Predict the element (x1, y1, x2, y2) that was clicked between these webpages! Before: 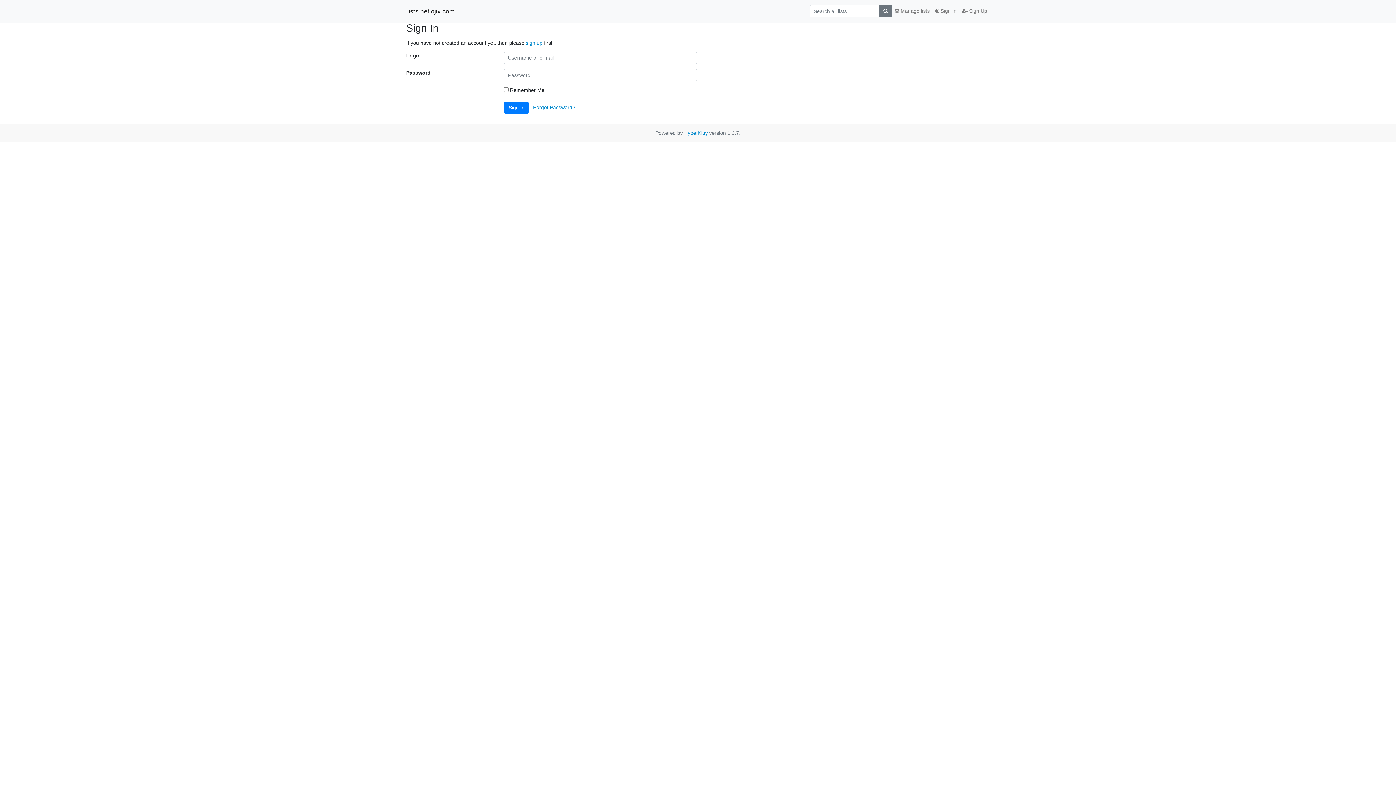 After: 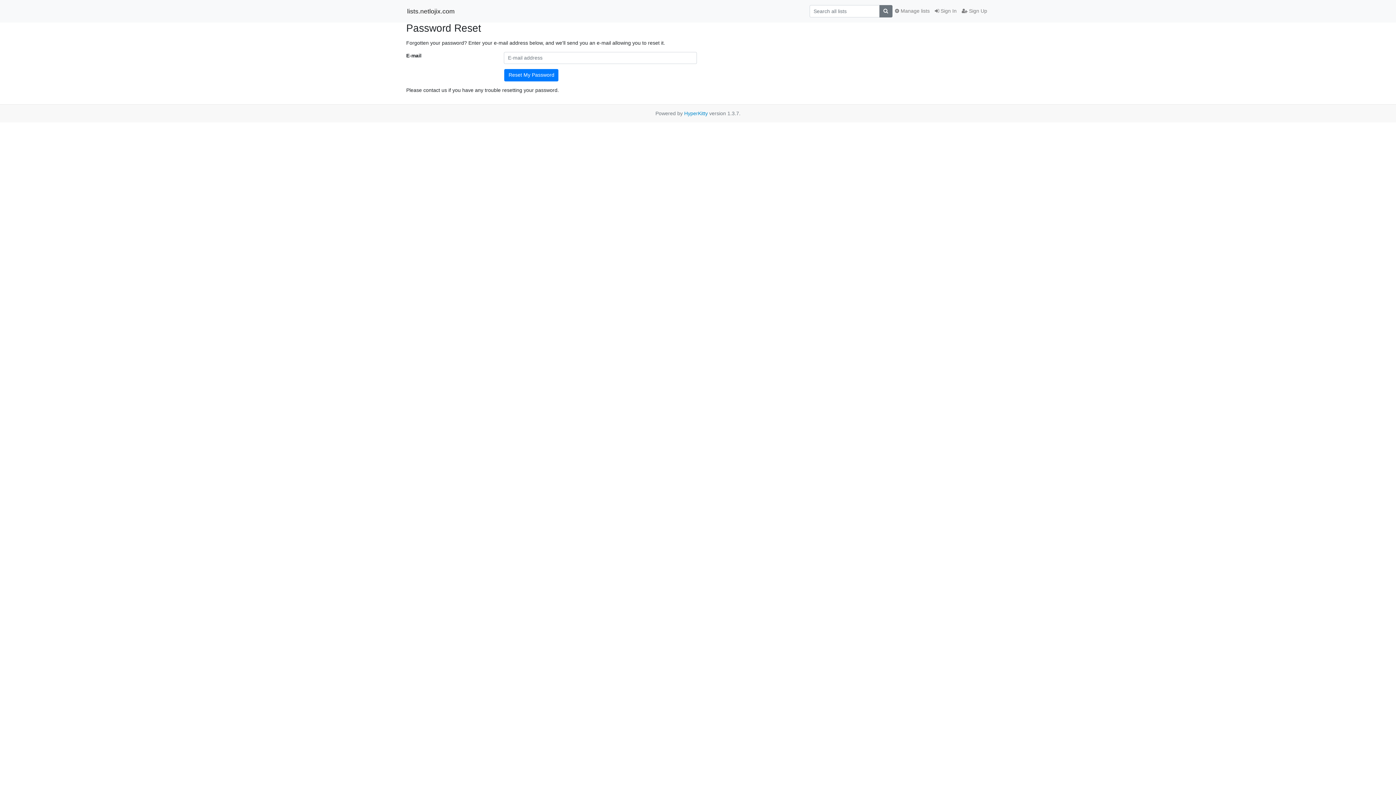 Action: label: Forgot Password? bbox: (533, 104, 575, 110)